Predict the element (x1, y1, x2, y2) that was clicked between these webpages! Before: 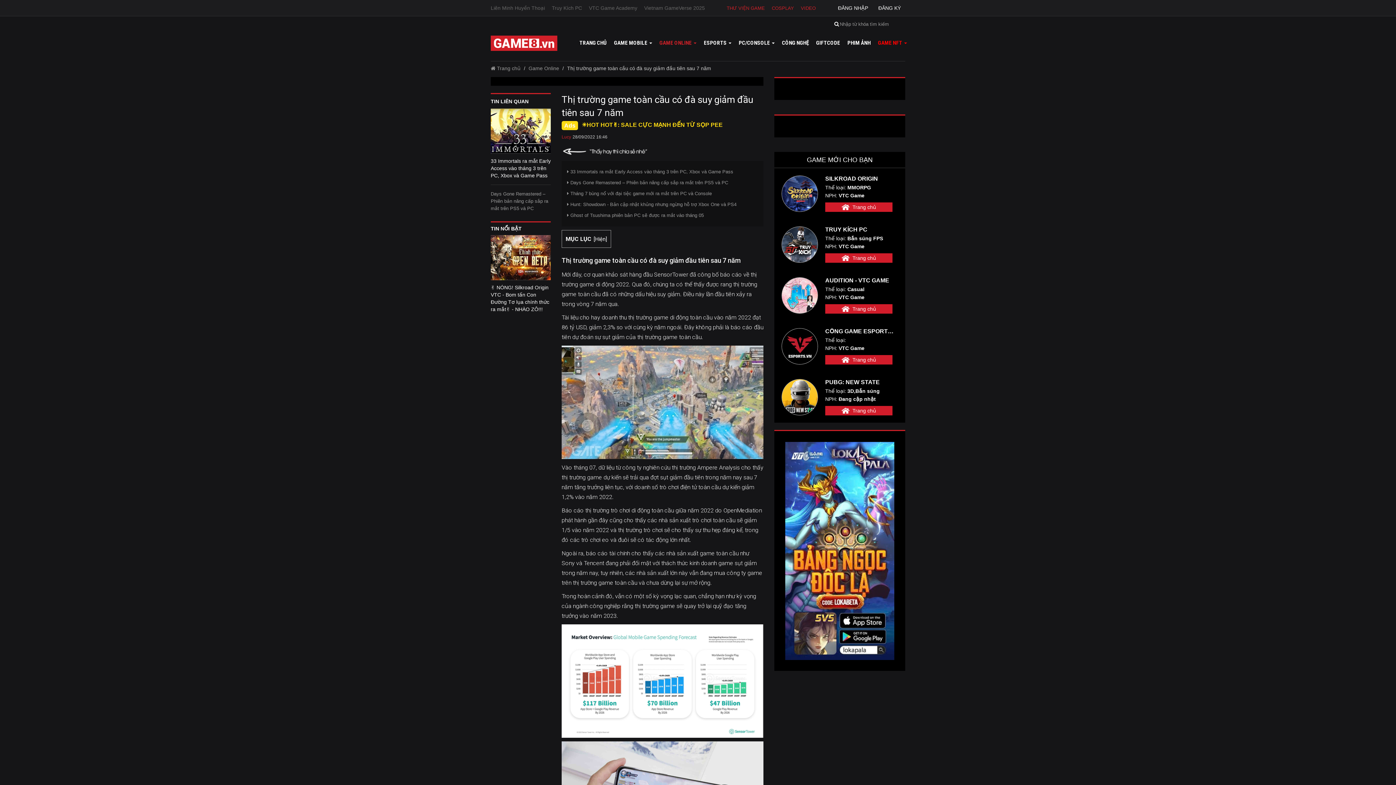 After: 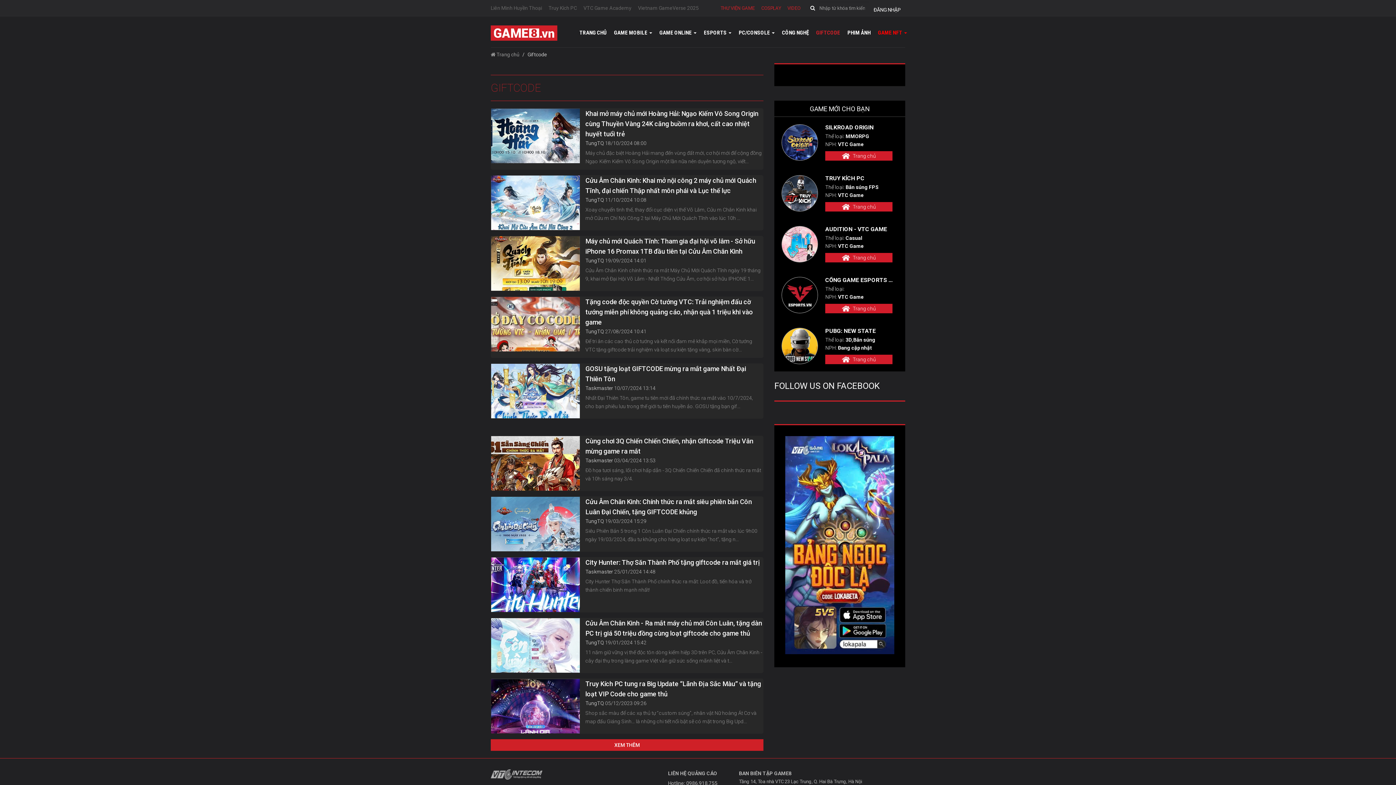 Action: bbox: (812, 35, 844, 57) label: GIFTCODE